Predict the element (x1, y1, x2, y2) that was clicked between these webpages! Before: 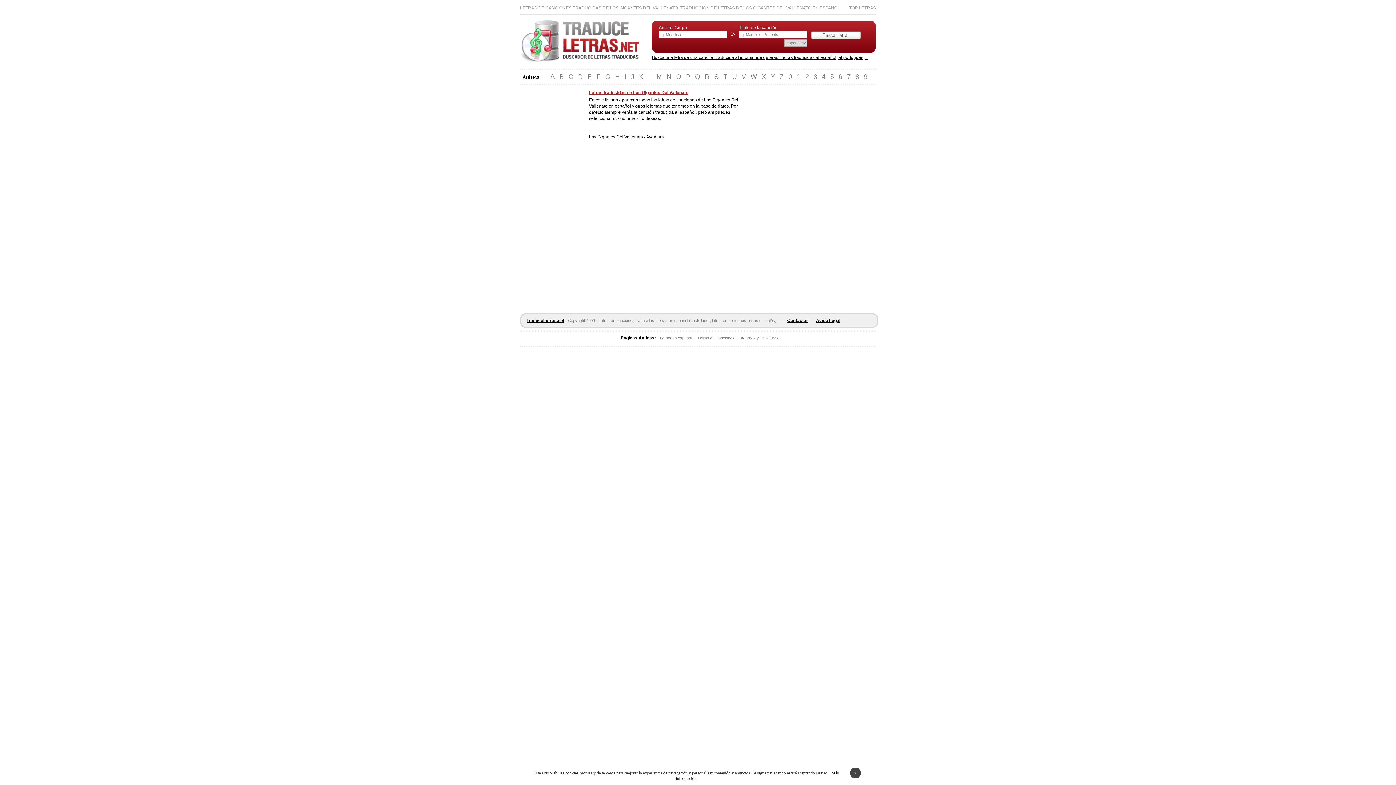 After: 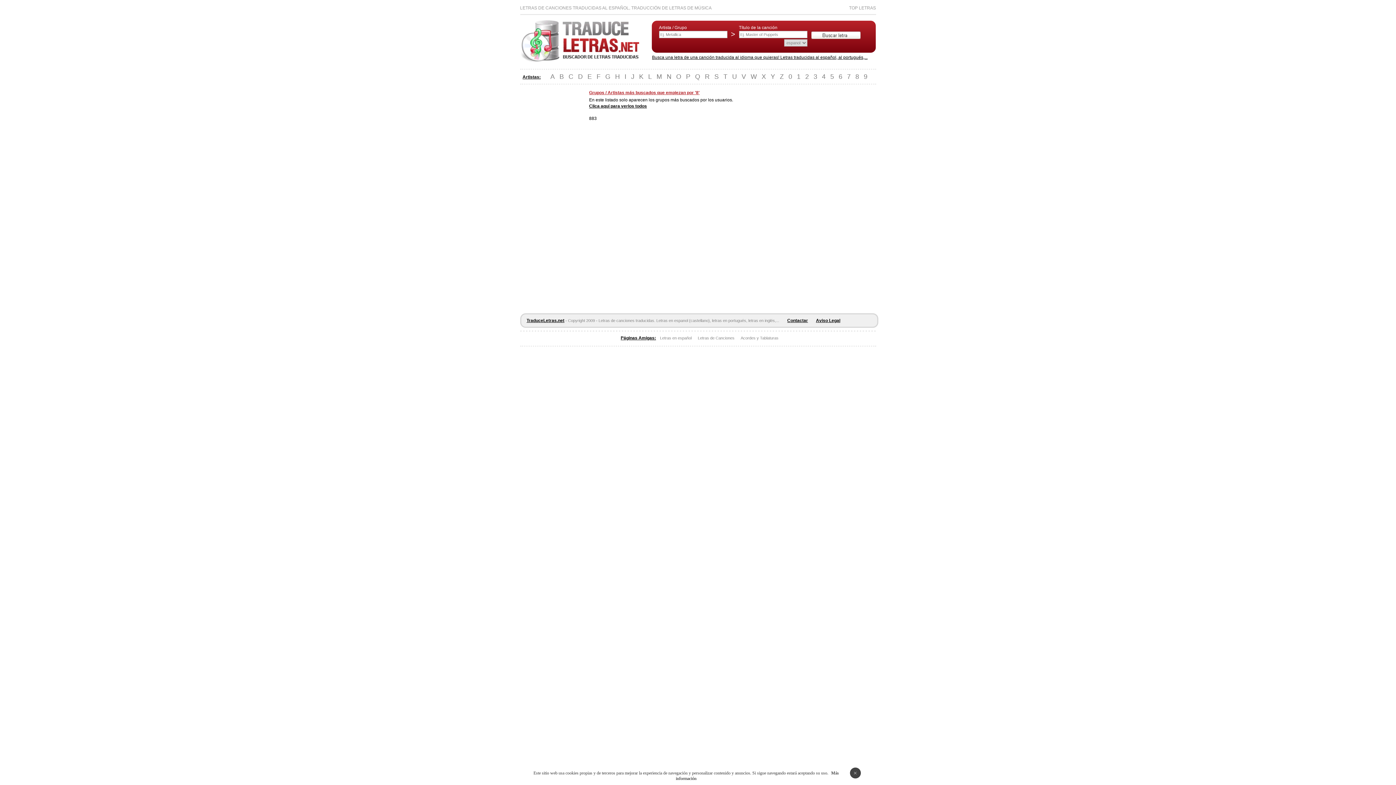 Action: bbox: (855, 73, 859, 80) label: 8